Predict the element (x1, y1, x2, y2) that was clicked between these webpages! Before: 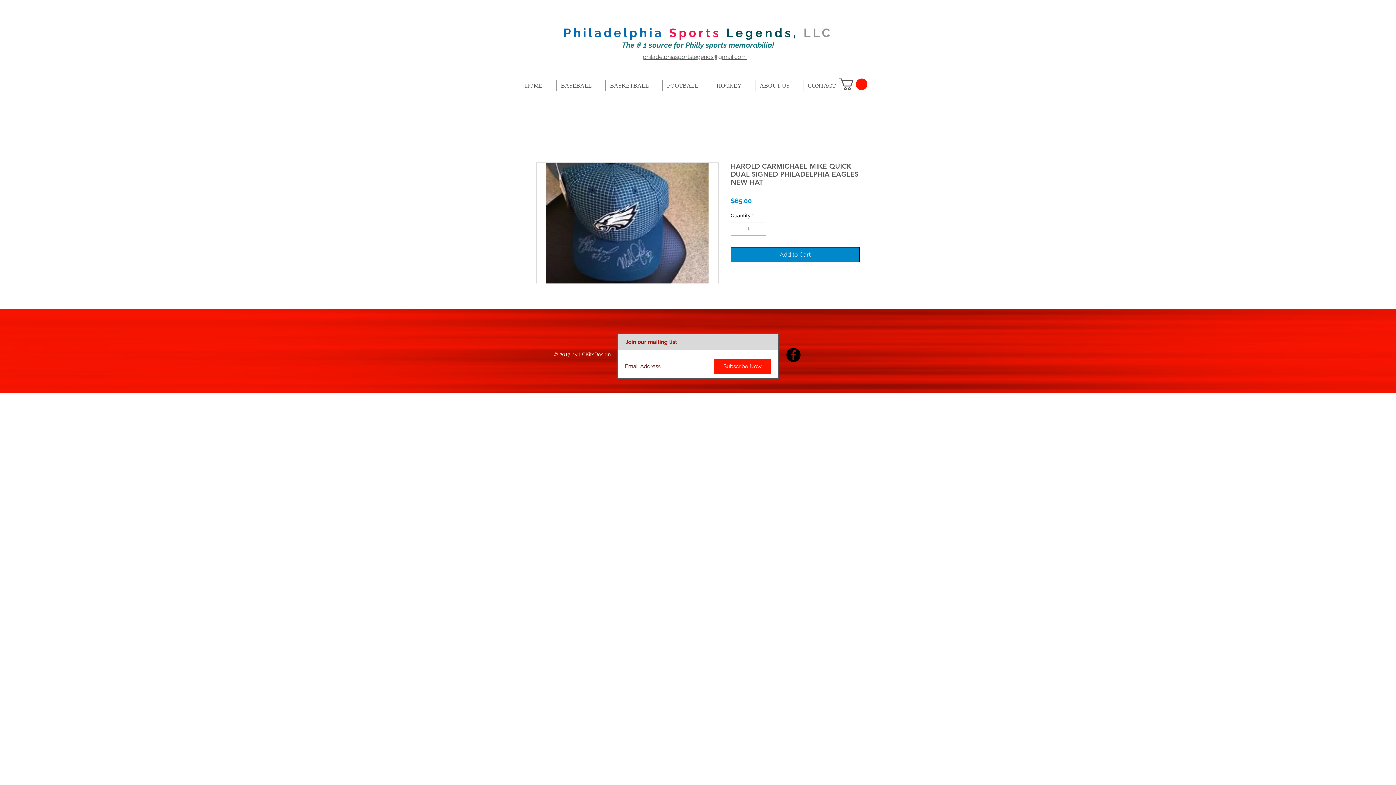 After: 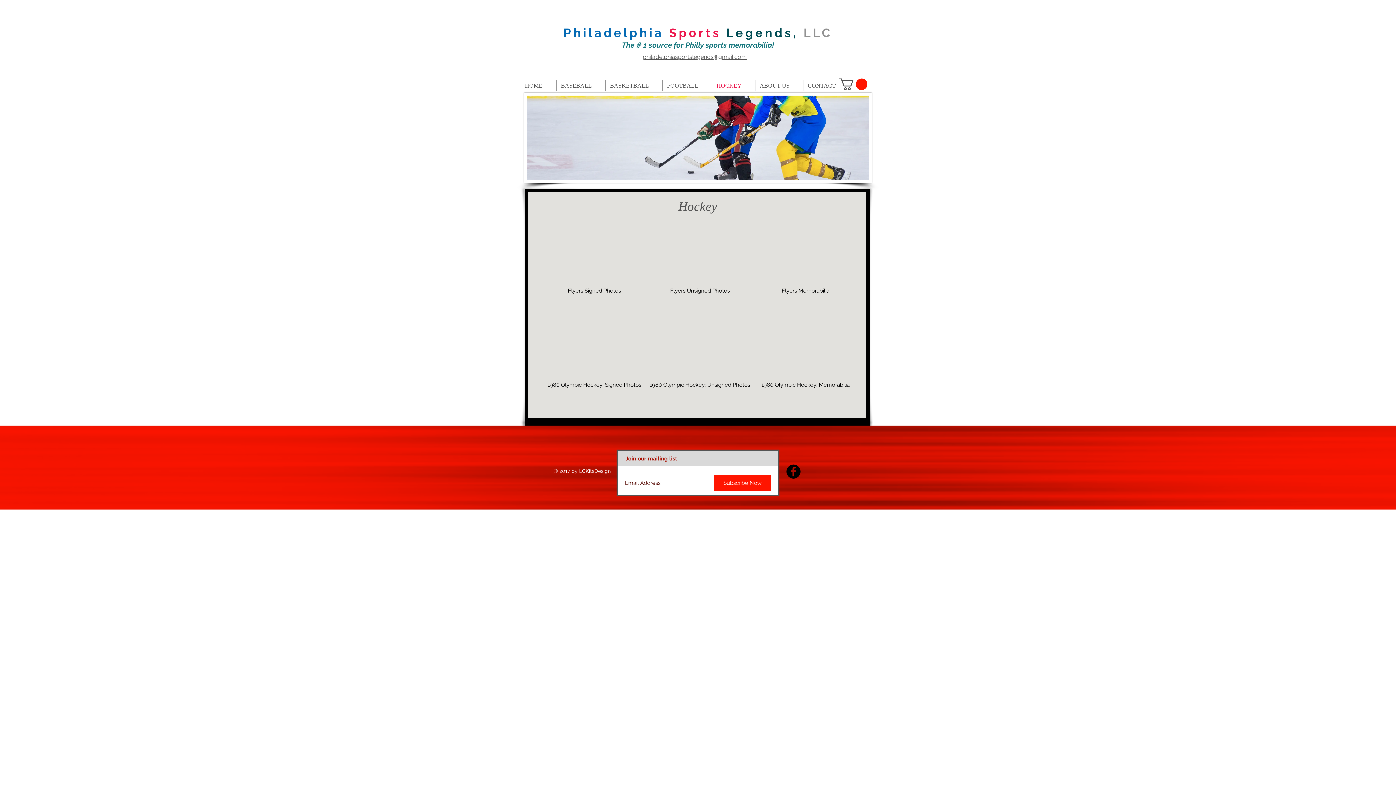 Action: label: HOCKEY bbox: (712, 80, 755, 91)